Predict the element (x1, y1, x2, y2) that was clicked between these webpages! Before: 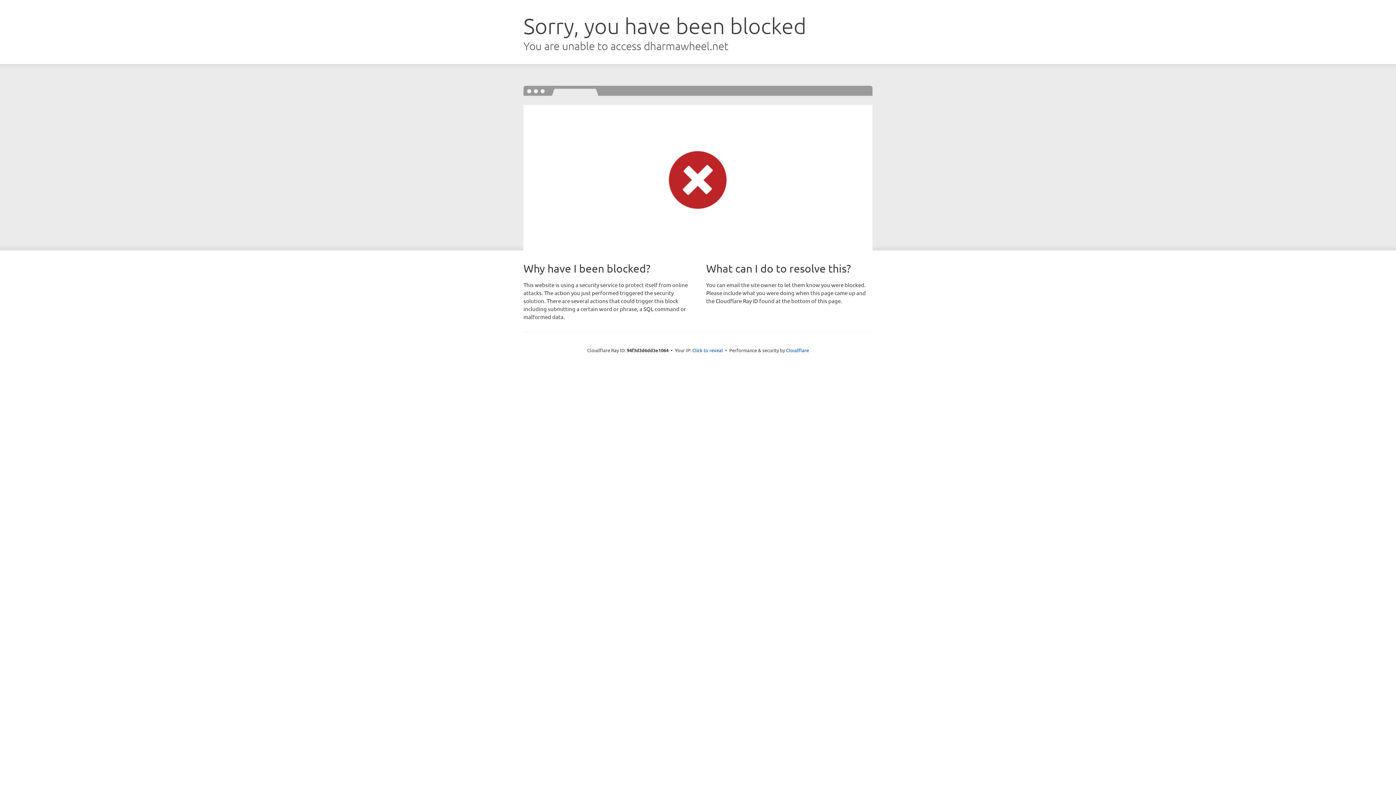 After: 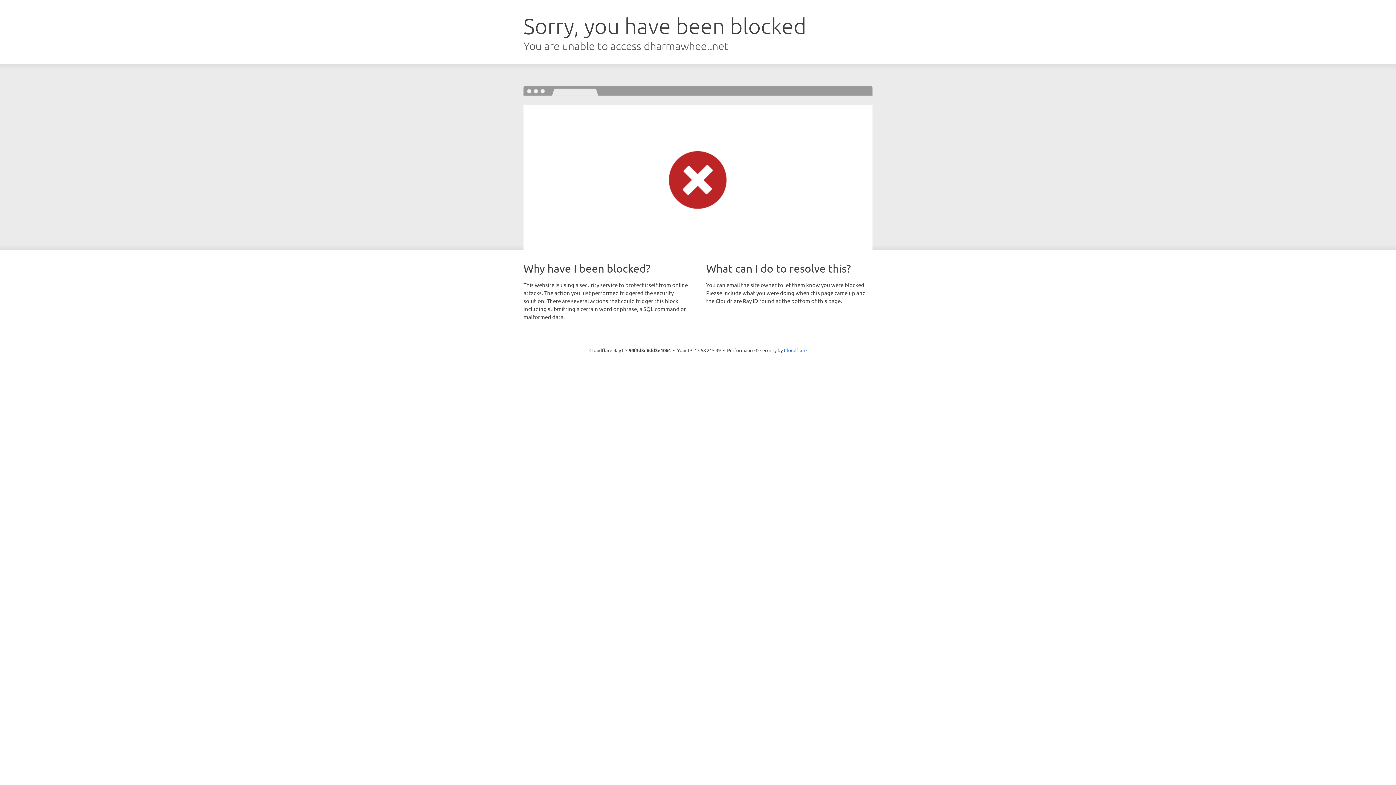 Action: label: Click to reveal bbox: (692, 346, 723, 353)